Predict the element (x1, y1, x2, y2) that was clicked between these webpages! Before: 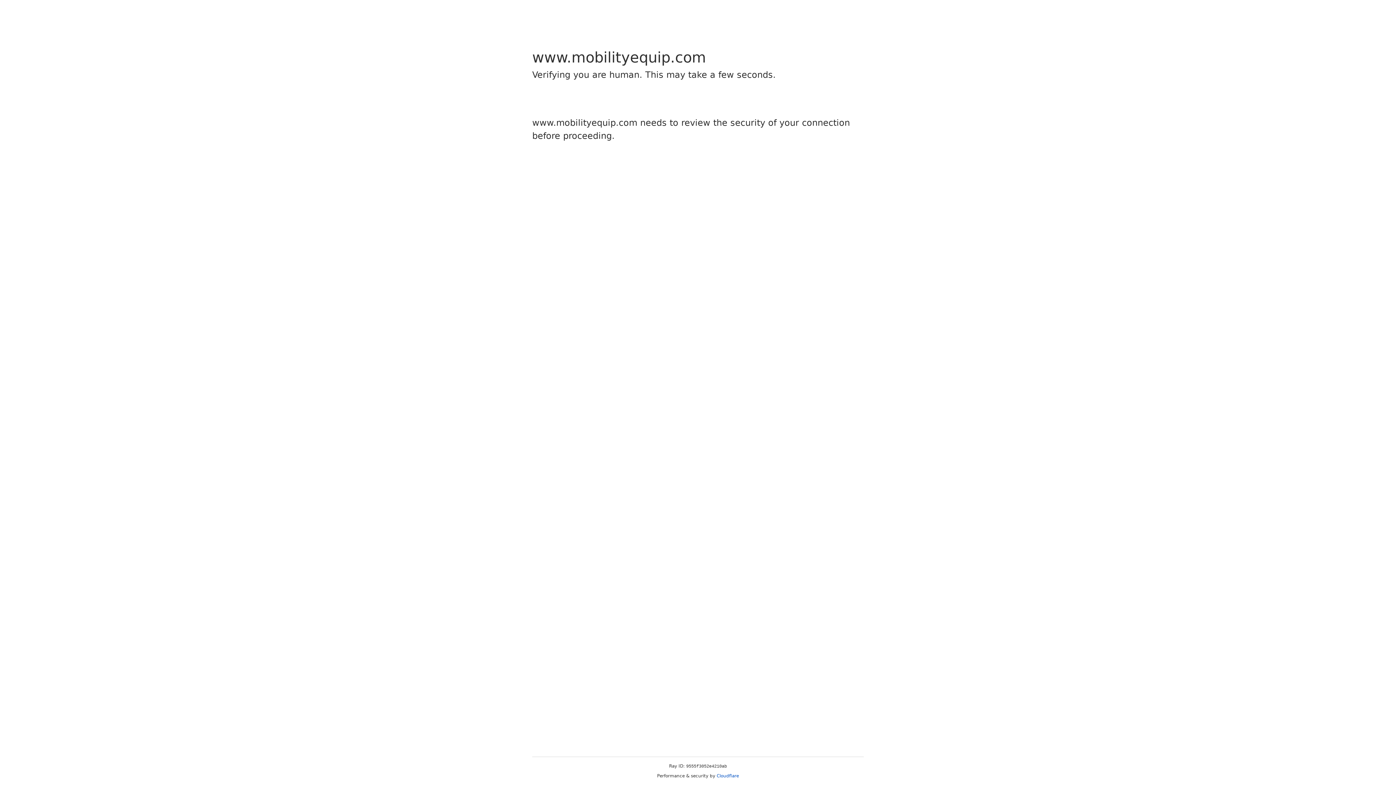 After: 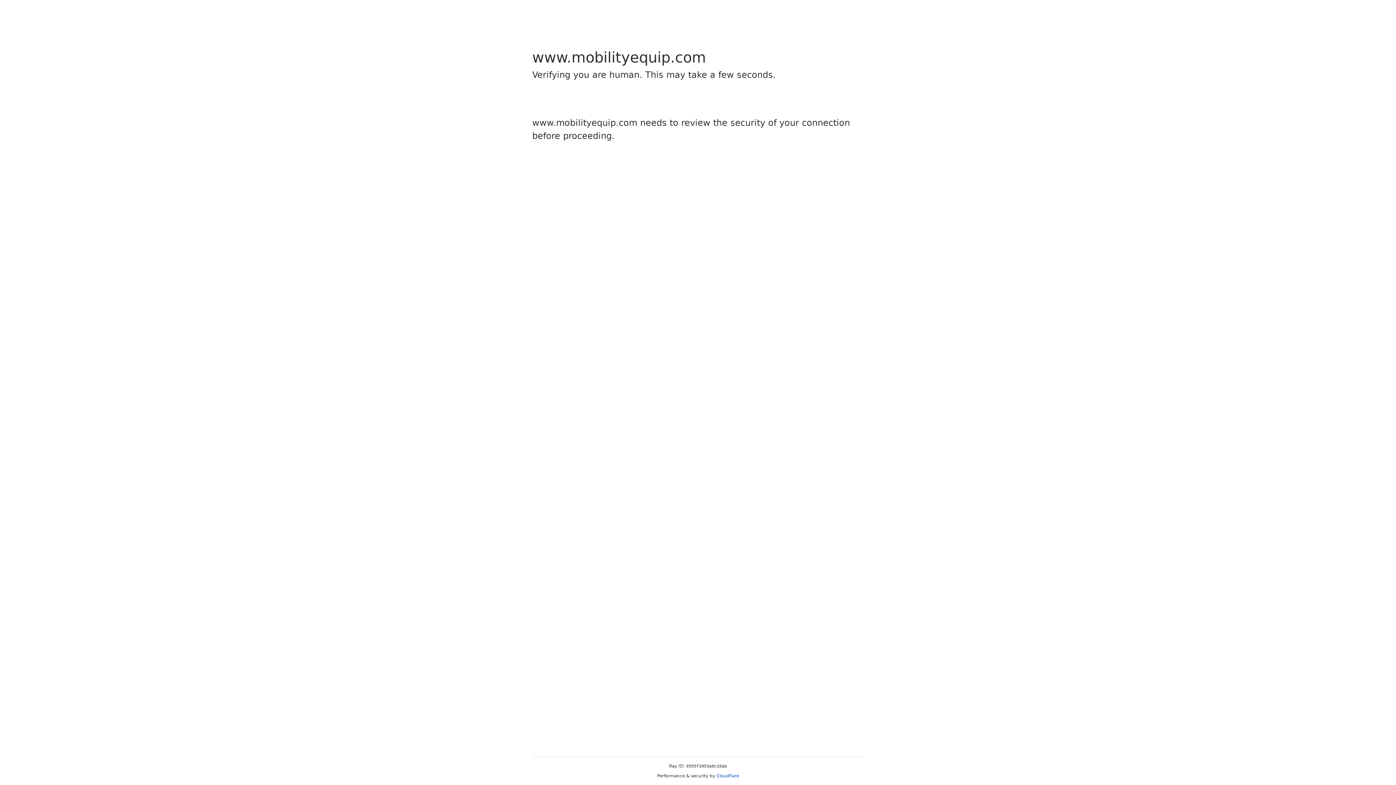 Action: bbox: (716, 773, 739, 778) label: Cloudflare